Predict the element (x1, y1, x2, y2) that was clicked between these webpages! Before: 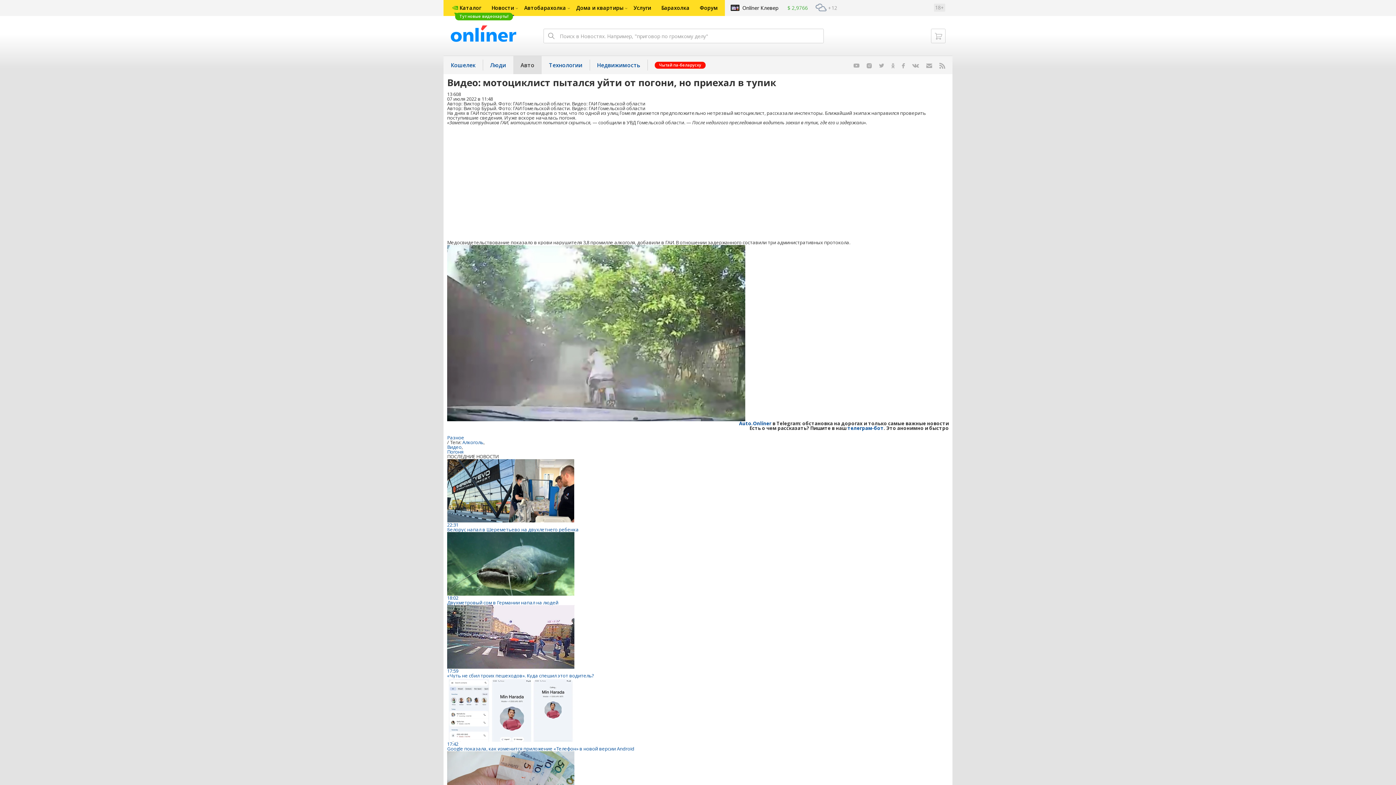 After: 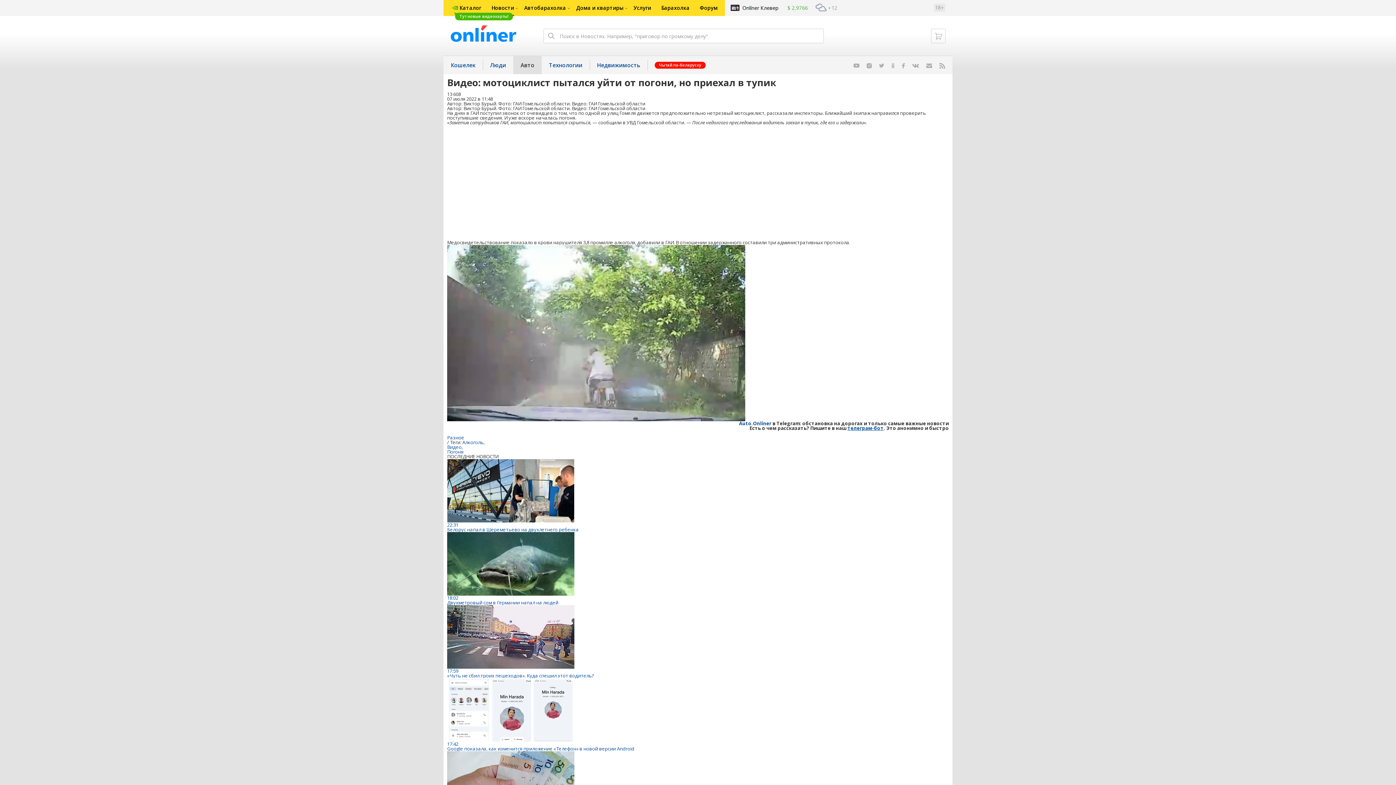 Action: bbox: (847, 425, 884, 431) label: телеграм-бот